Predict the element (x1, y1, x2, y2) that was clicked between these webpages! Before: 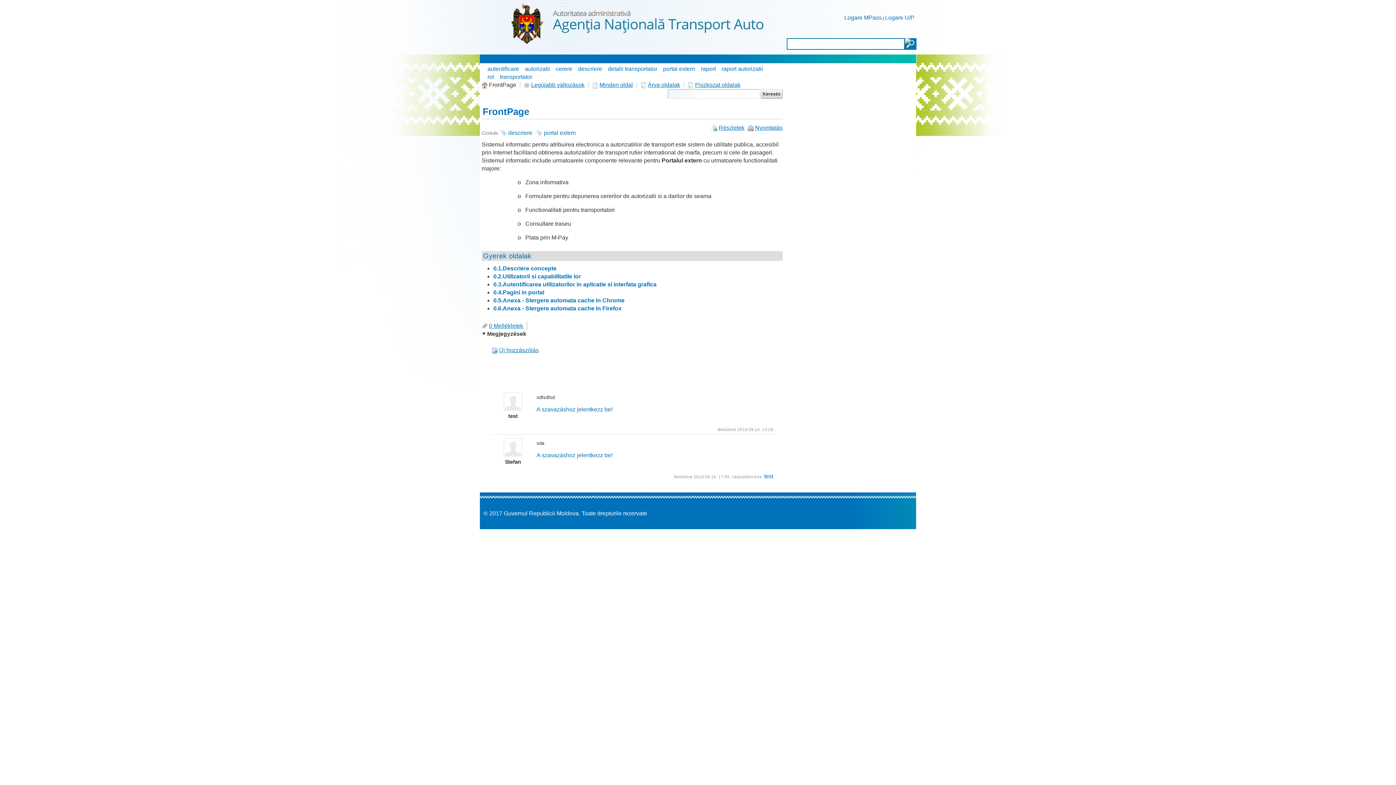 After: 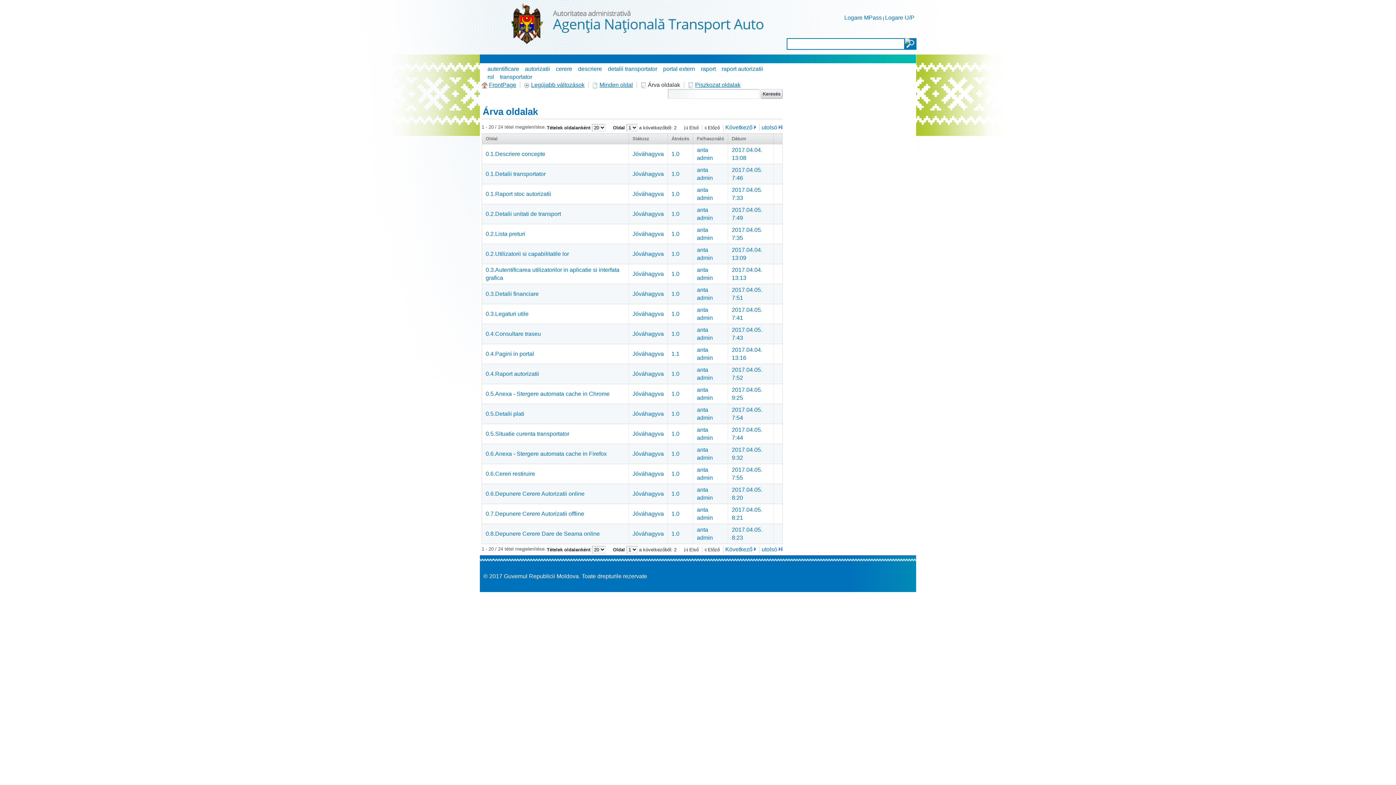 Action: label:  Árva oldalak bbox: (640, 81, 686, 88)